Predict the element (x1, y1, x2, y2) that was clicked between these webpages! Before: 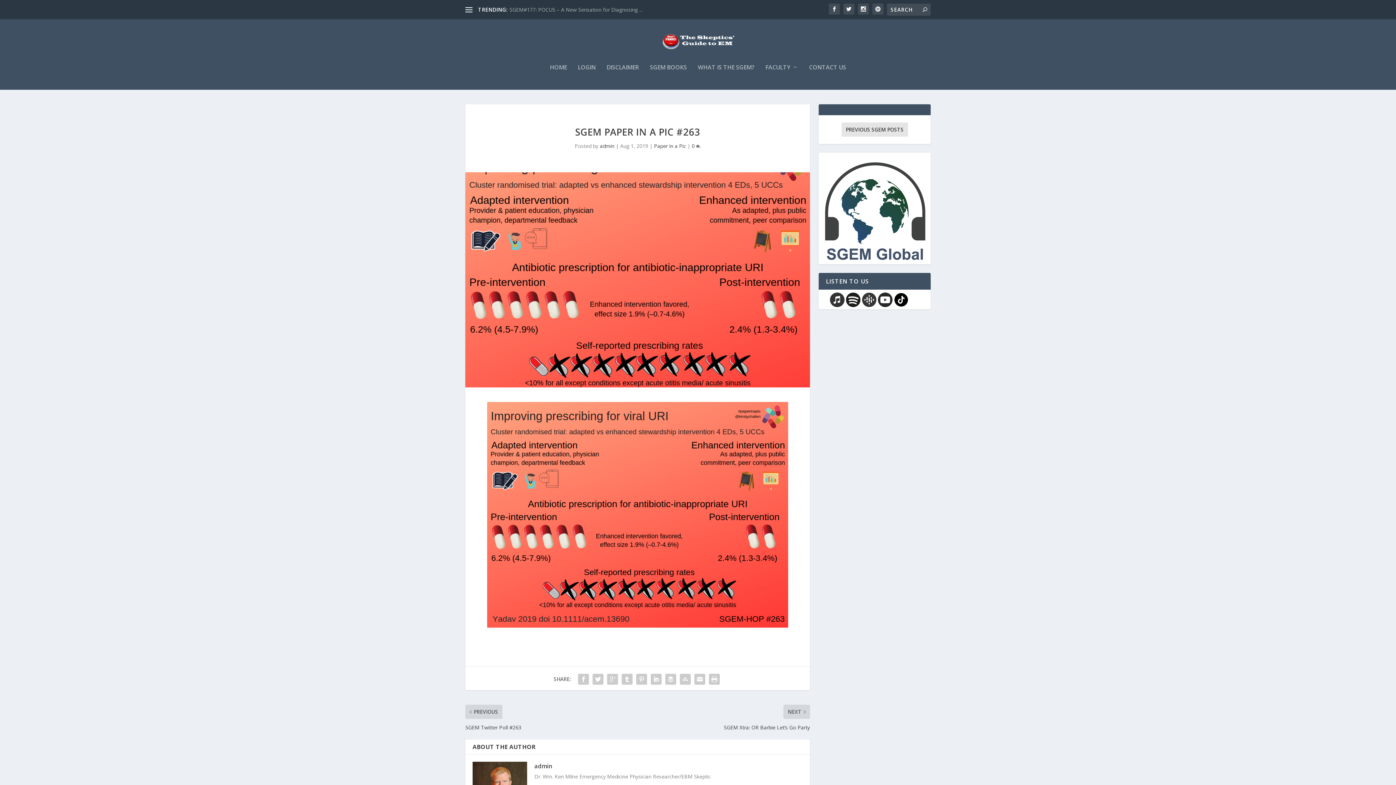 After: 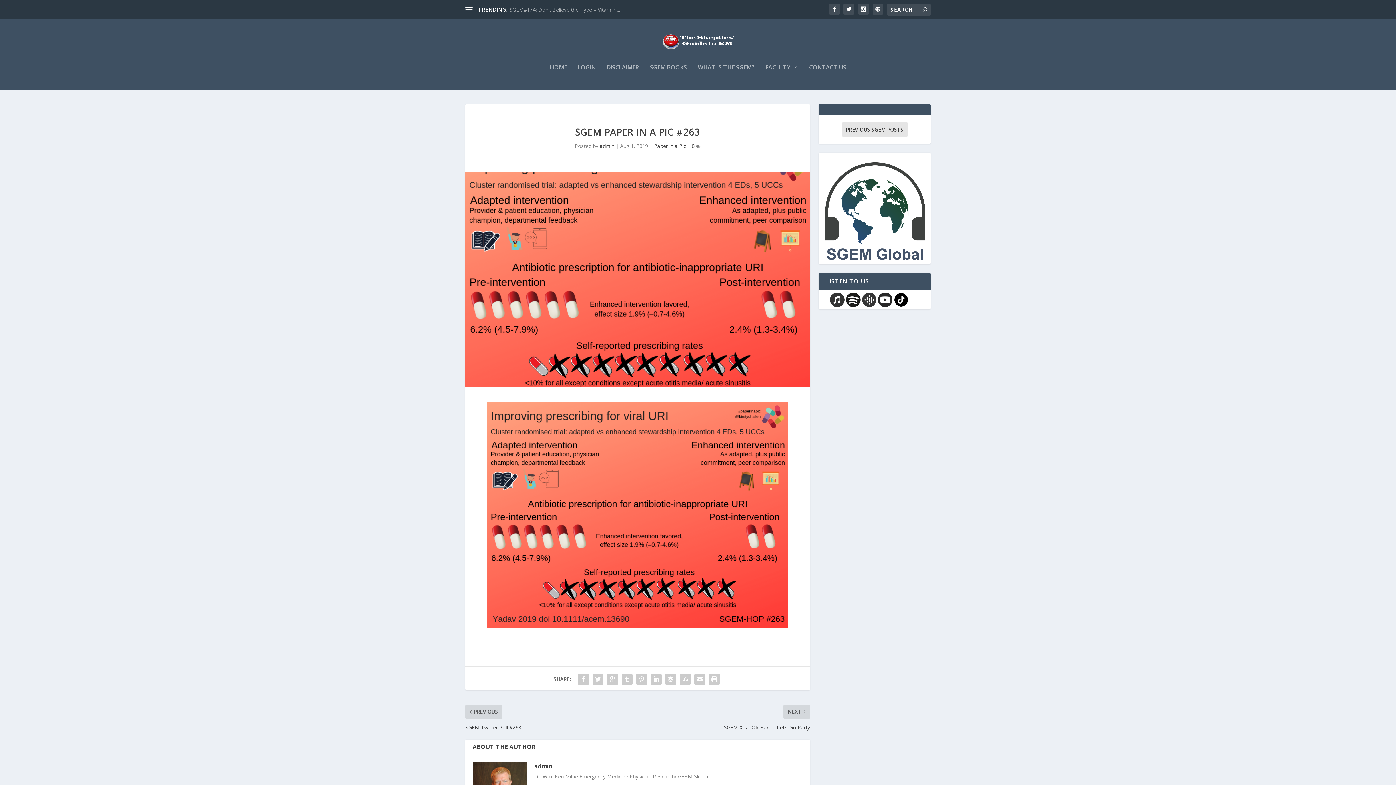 Action: bbox: (846, 292, 860, 308)